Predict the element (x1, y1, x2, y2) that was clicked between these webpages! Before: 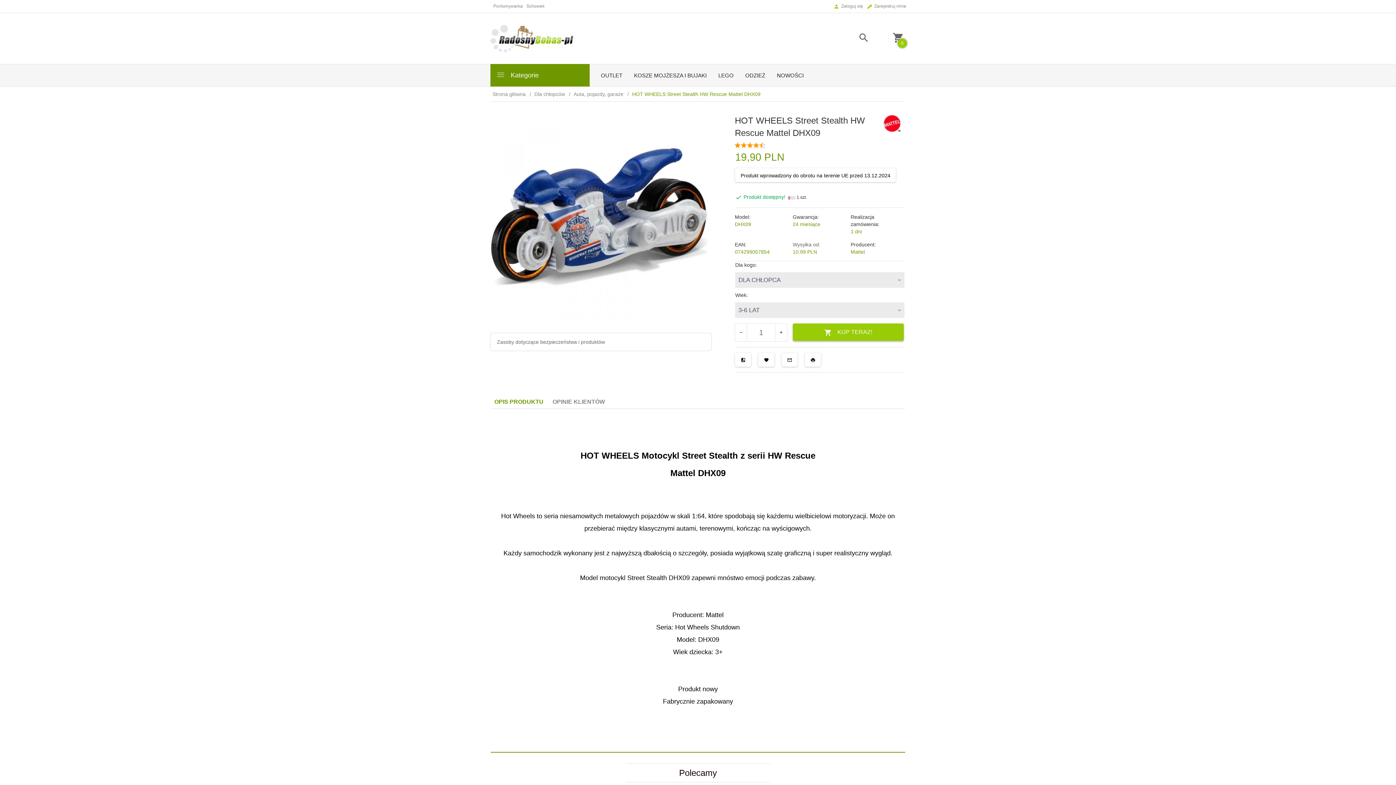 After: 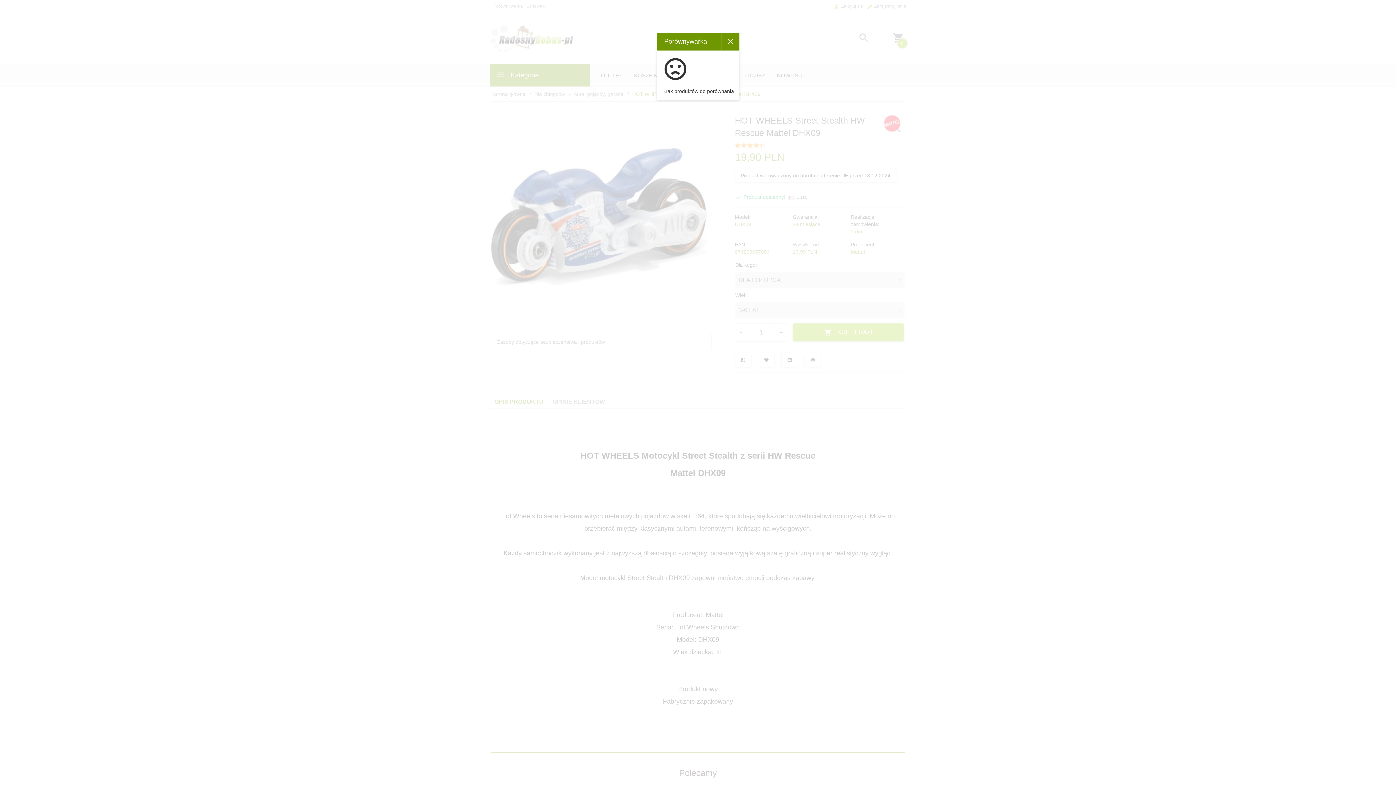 Action: bbox: (493, 3, 522, 9) label: Porównywarka